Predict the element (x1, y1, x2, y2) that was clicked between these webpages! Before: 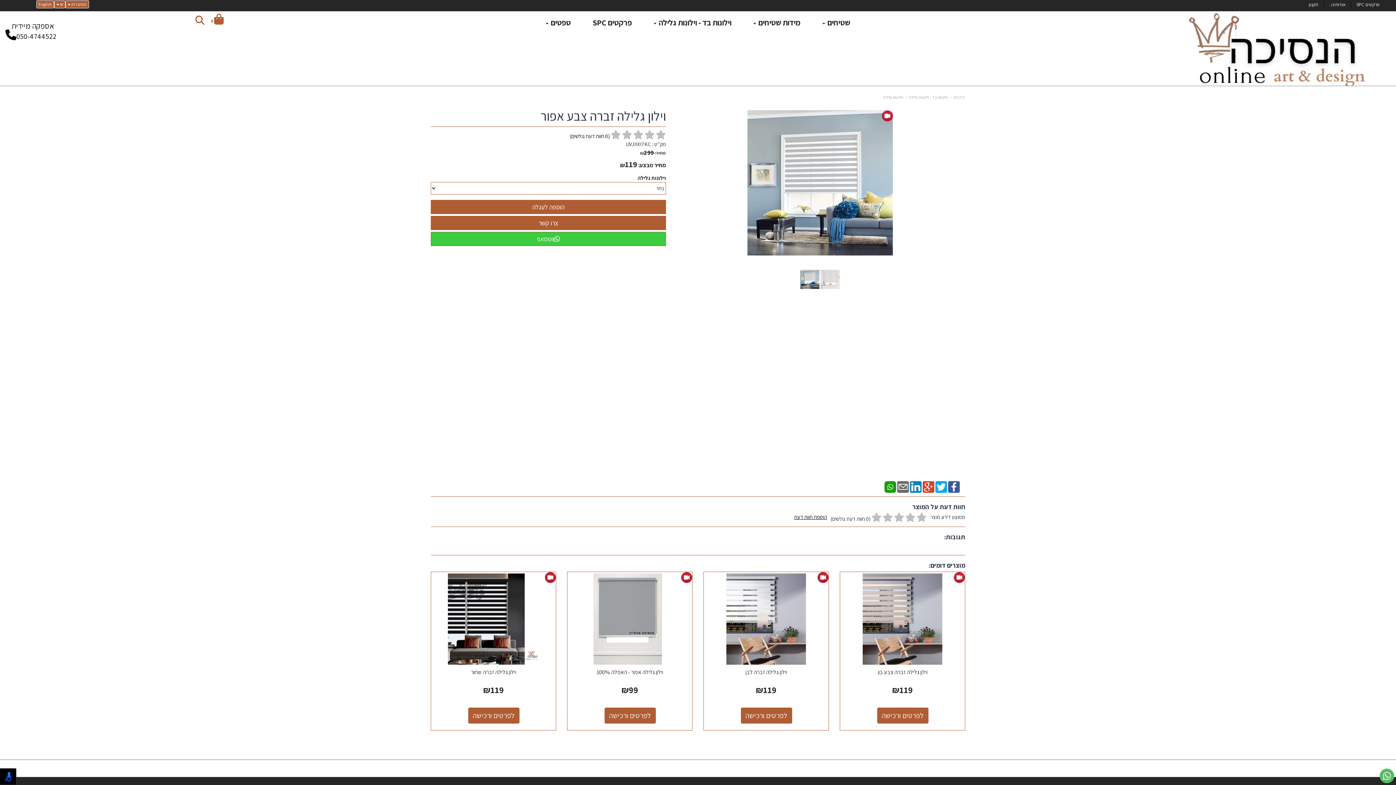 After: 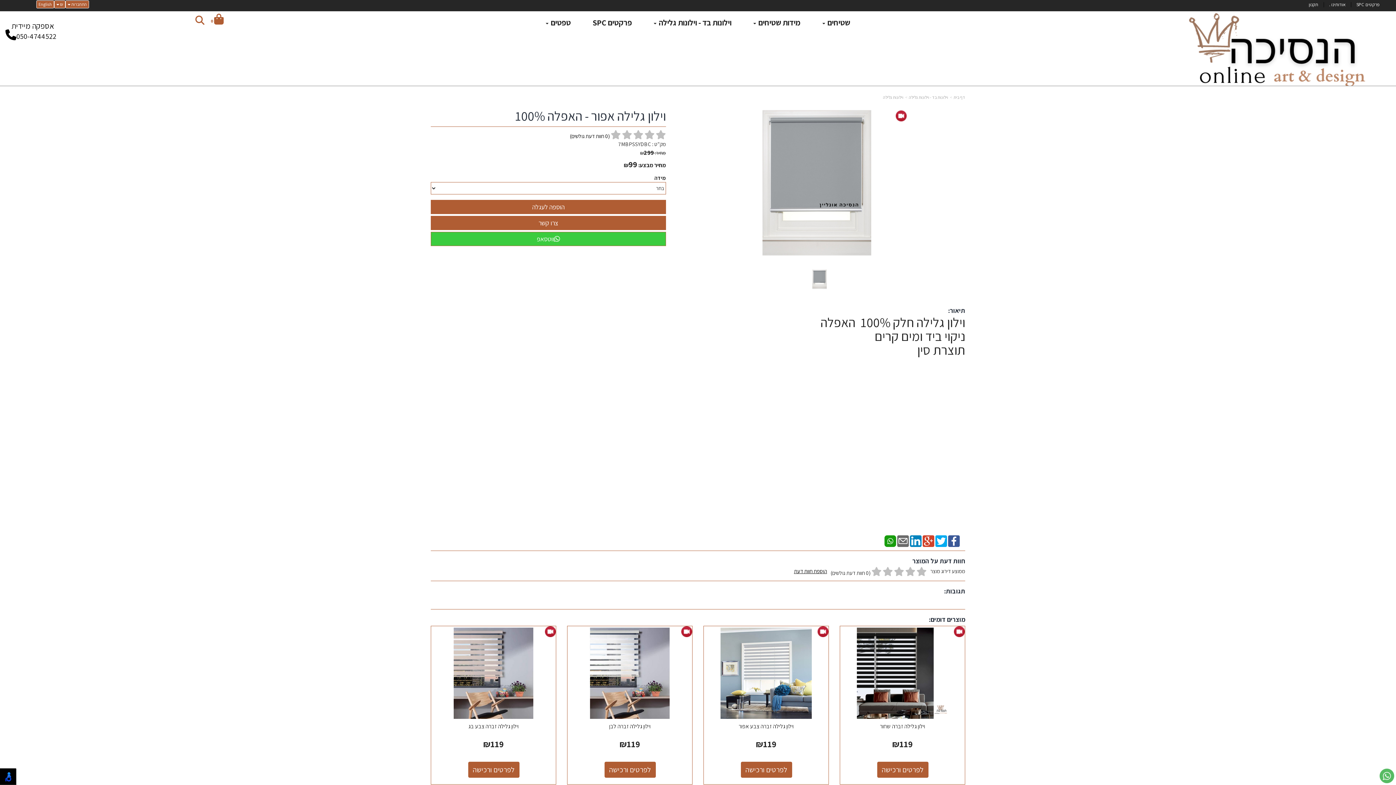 Action: label: וילון גלילה אפור - האפלה 100% bbox: (604, 708, 655, 724)